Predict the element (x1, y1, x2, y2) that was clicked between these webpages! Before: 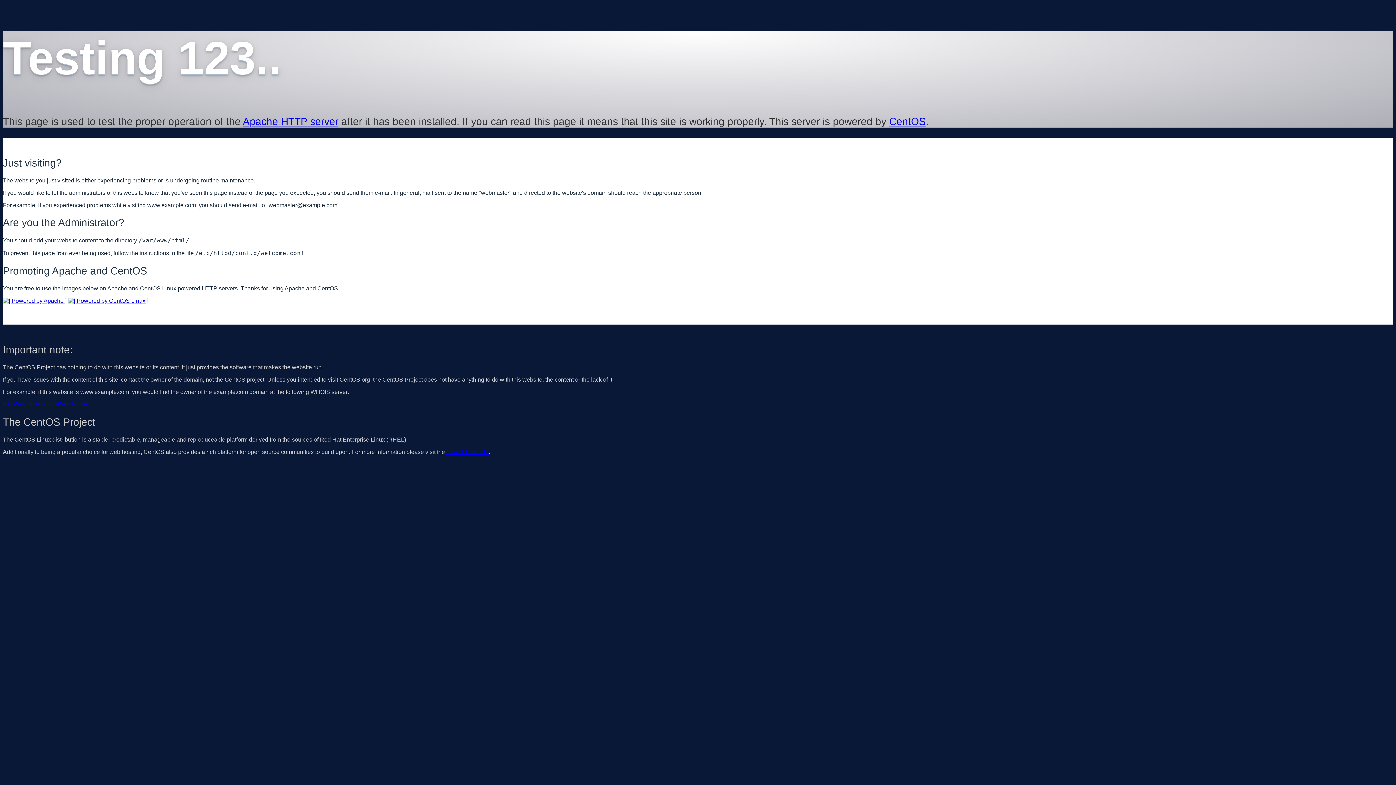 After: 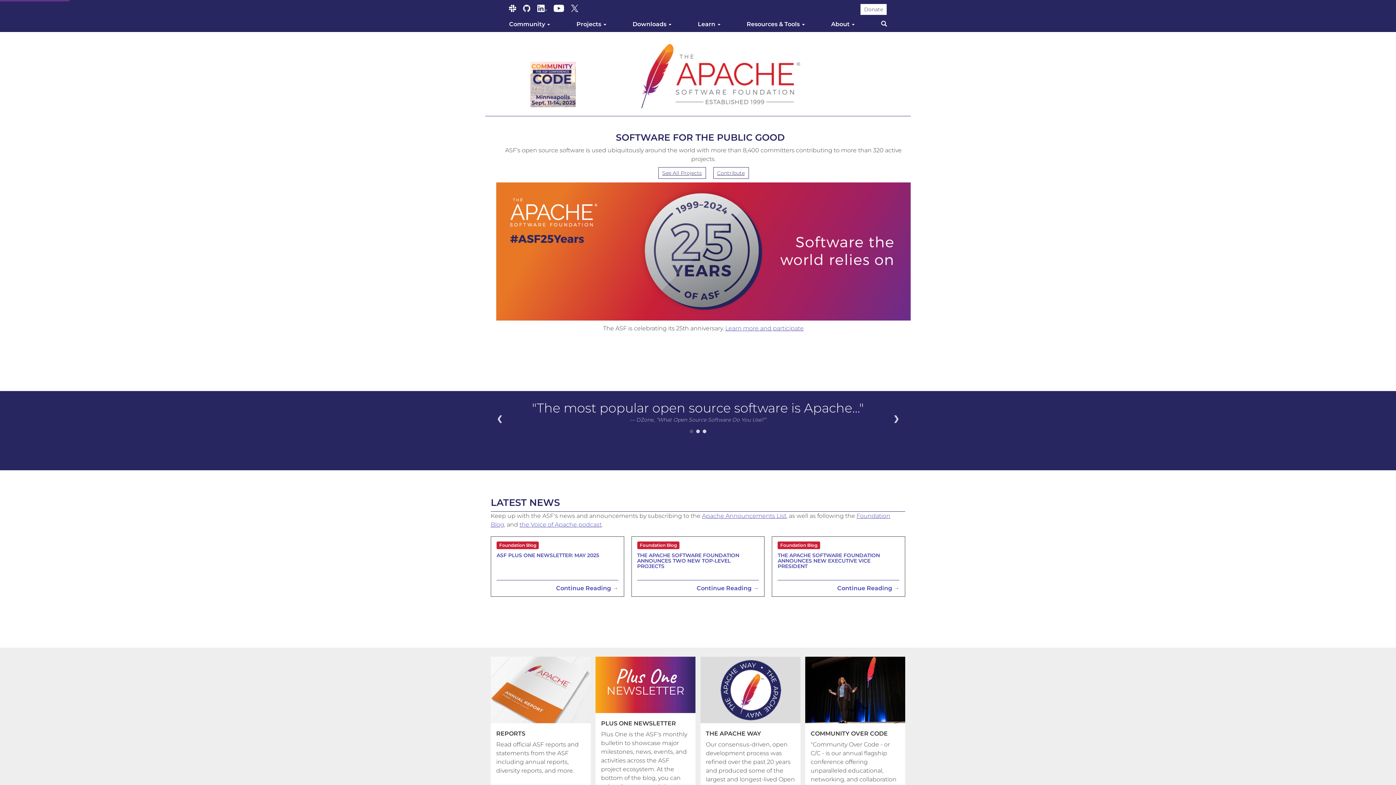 Action: bbox: (242, 115, 338, 127) label: Apache HTTP server